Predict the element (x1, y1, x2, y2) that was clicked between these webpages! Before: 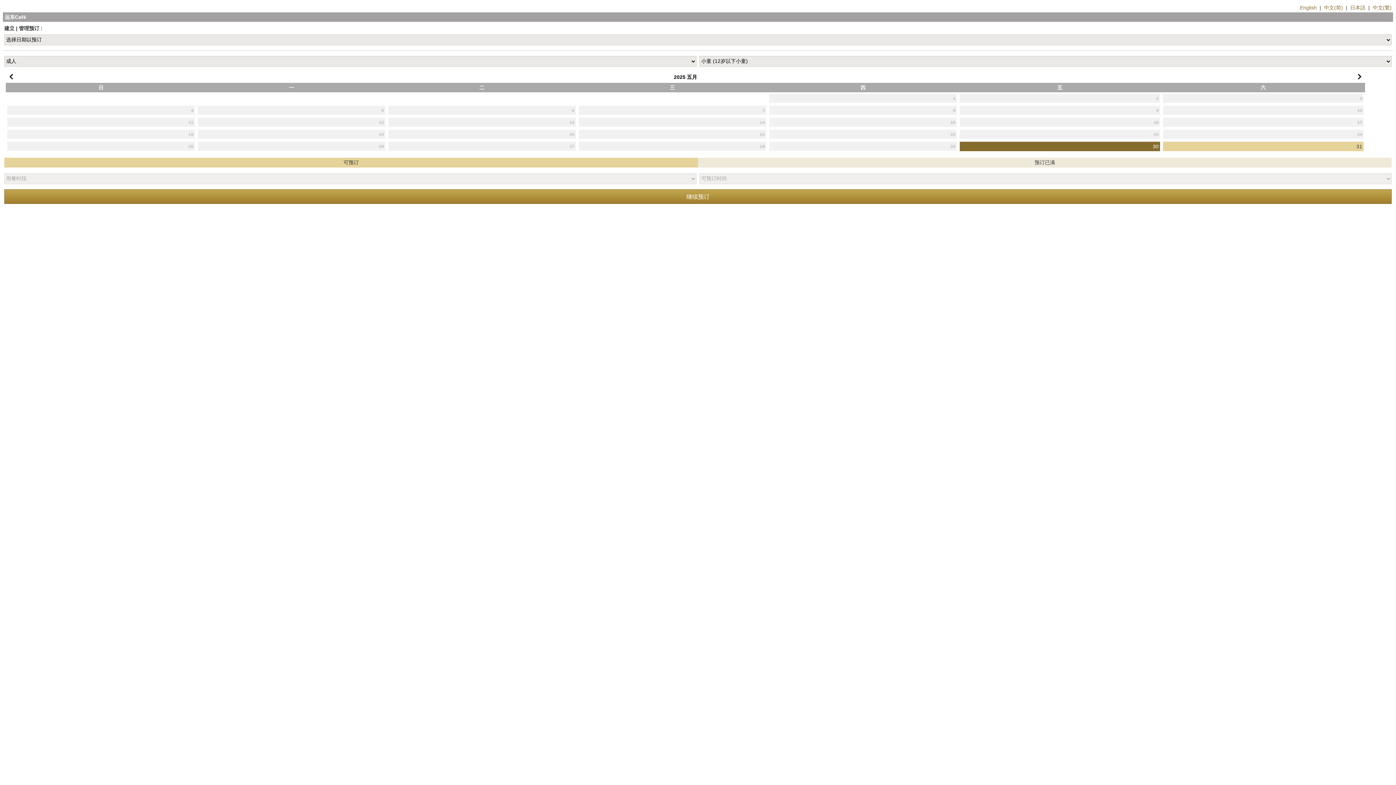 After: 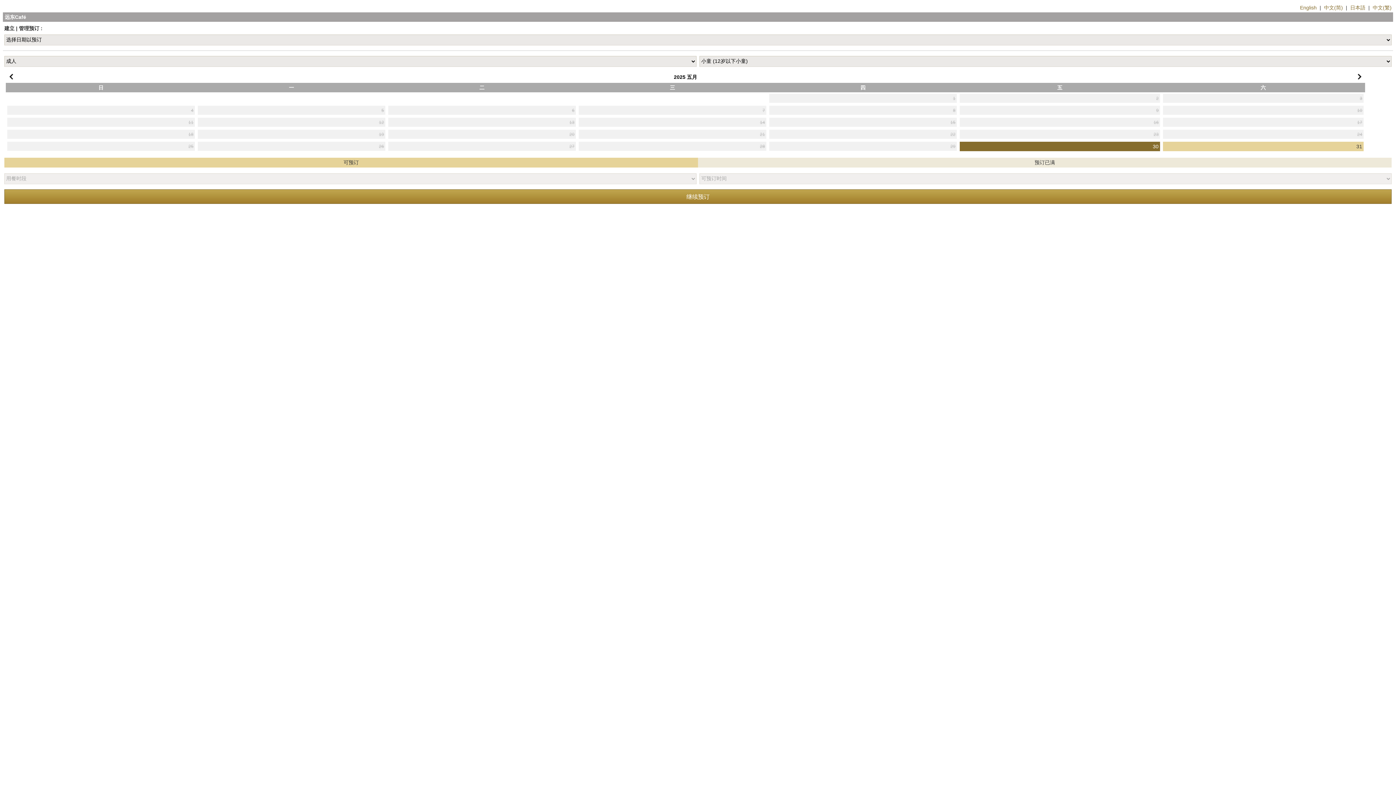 Action: bbox: (6, 72, 15, 81) label: <上月